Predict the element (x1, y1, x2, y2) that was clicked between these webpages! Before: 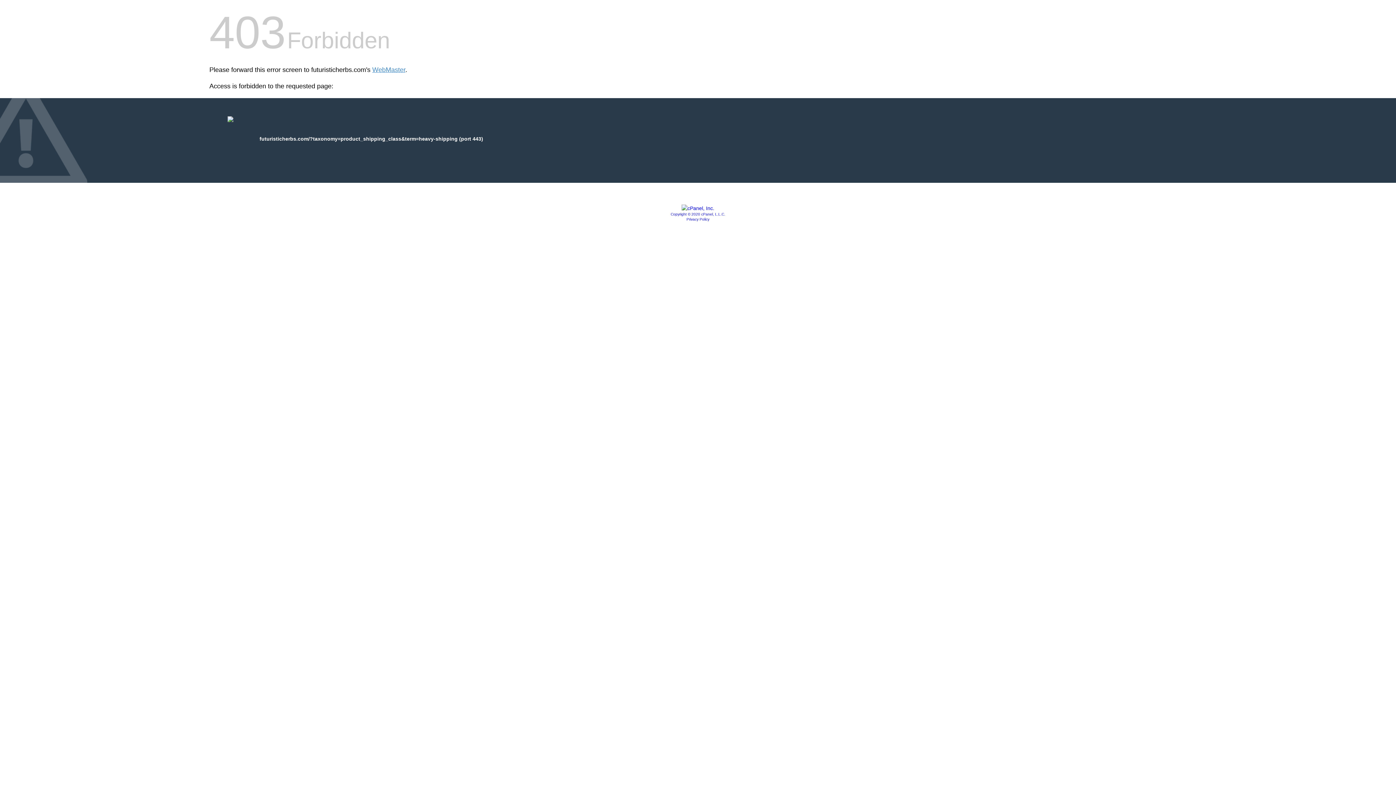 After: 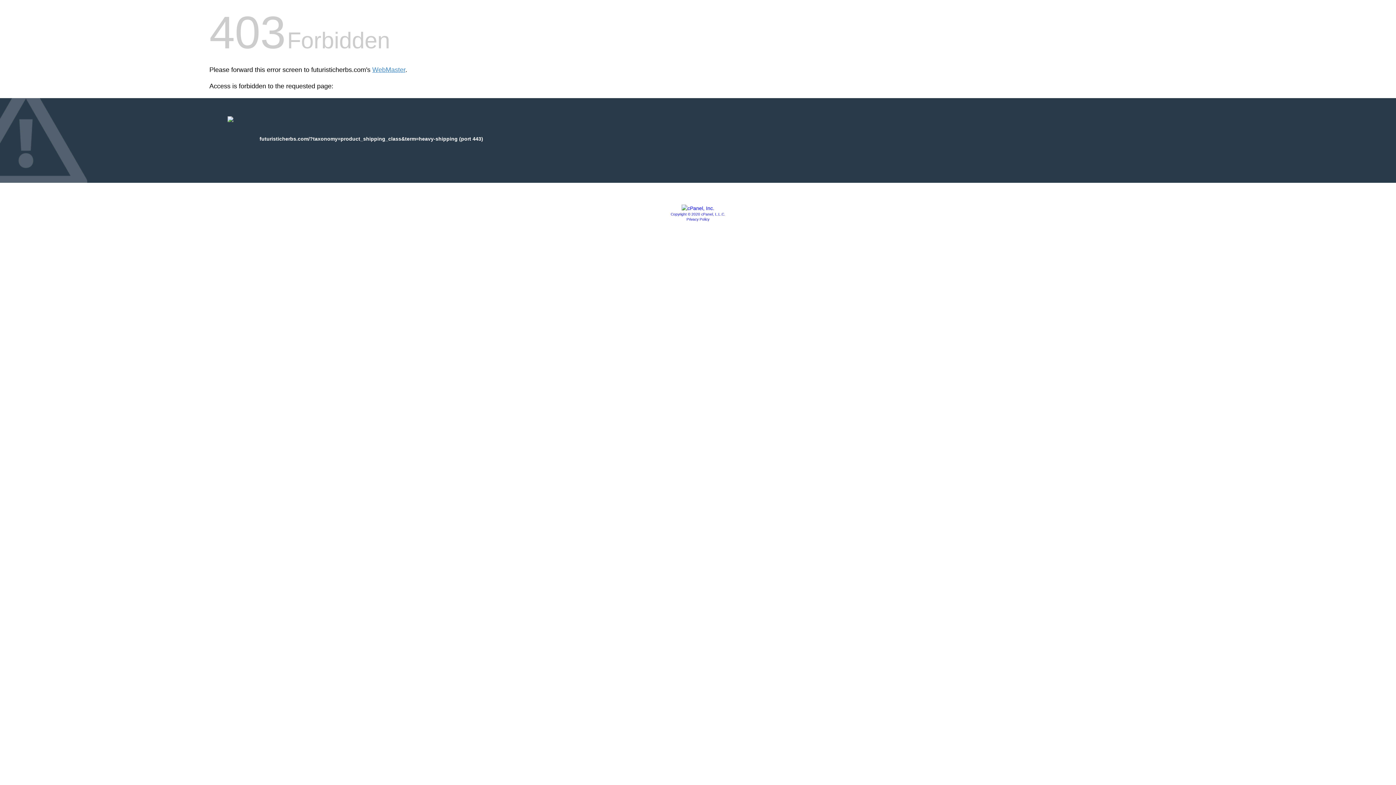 Action: label: Privacy Policy bbox: (686, 217, 709, 221)